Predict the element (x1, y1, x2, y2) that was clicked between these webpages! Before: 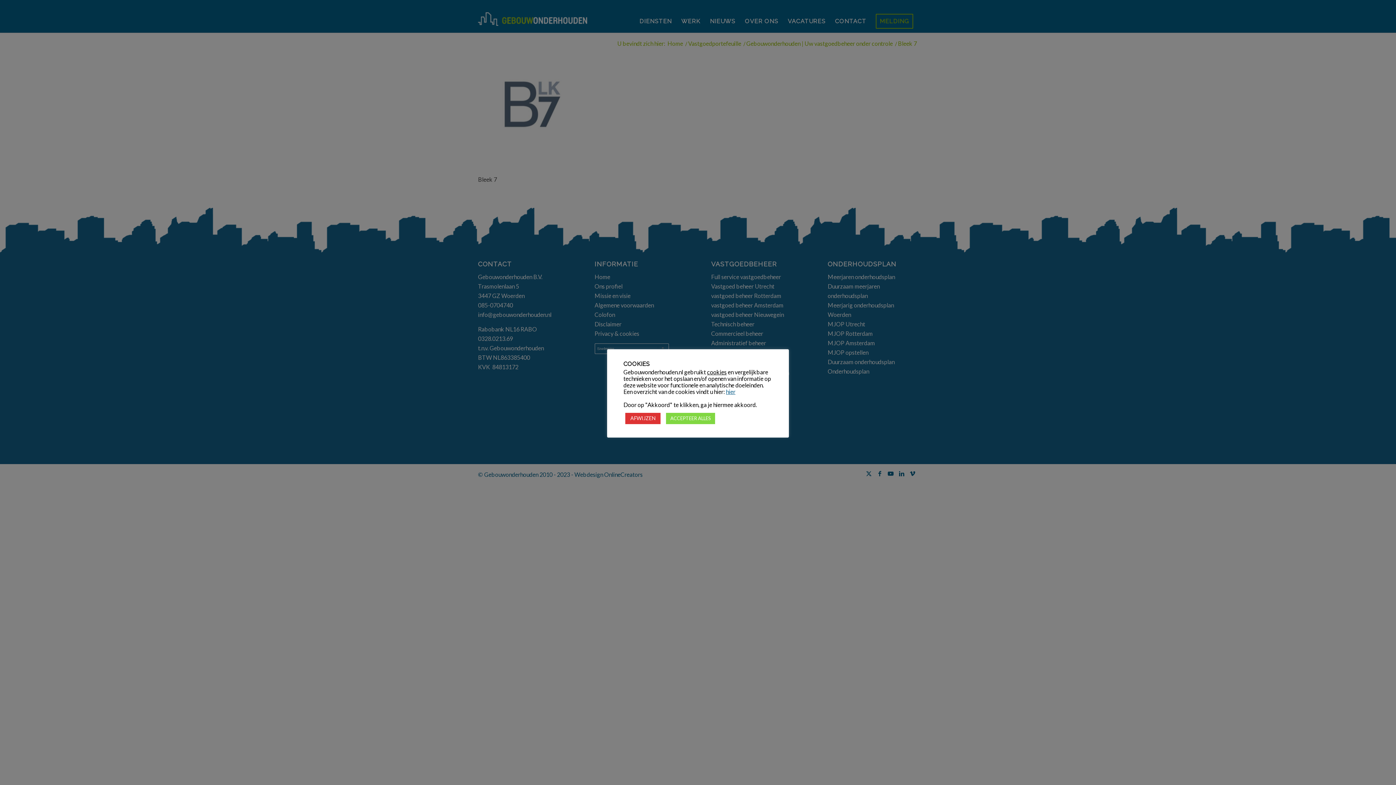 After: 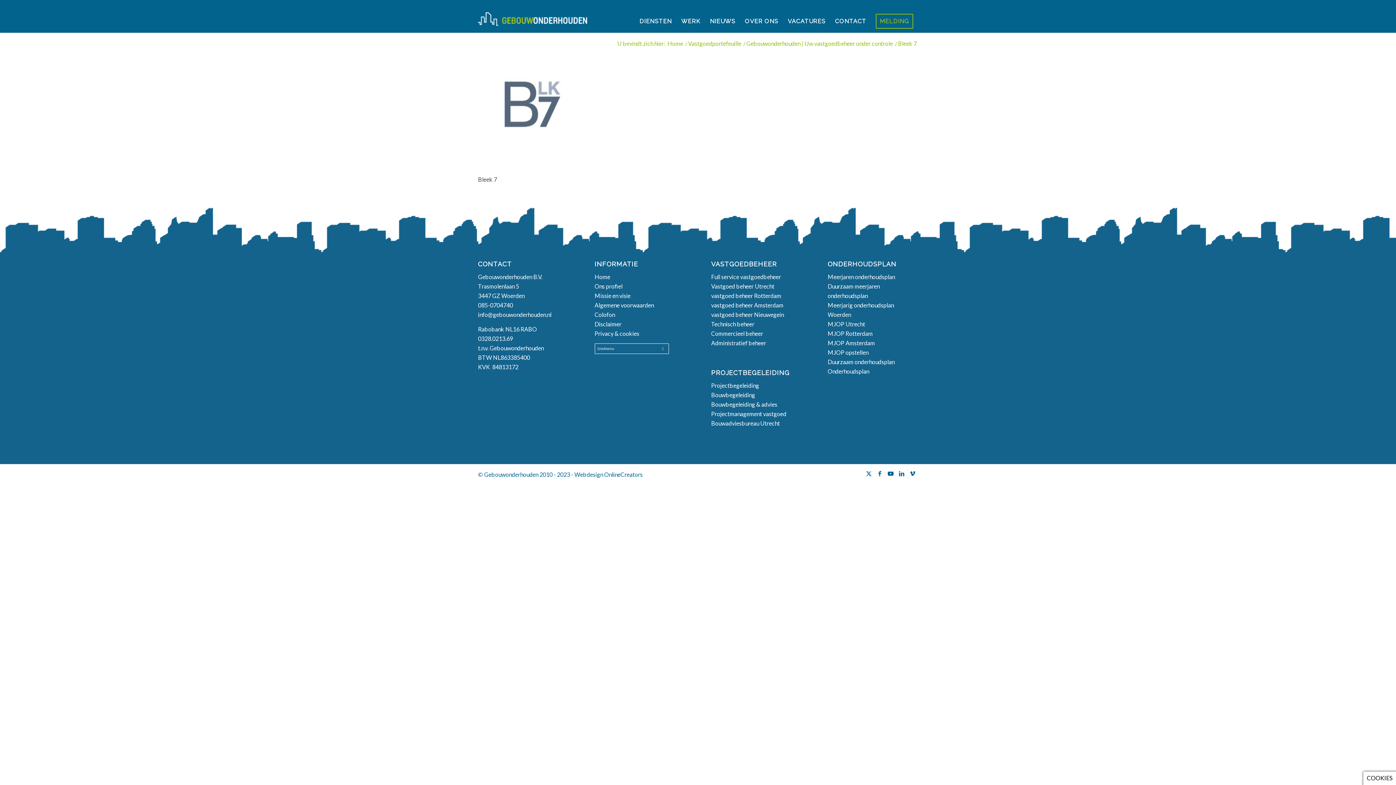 Action: label: AFWIJZEN bbox: (625, 412, 660, 424)